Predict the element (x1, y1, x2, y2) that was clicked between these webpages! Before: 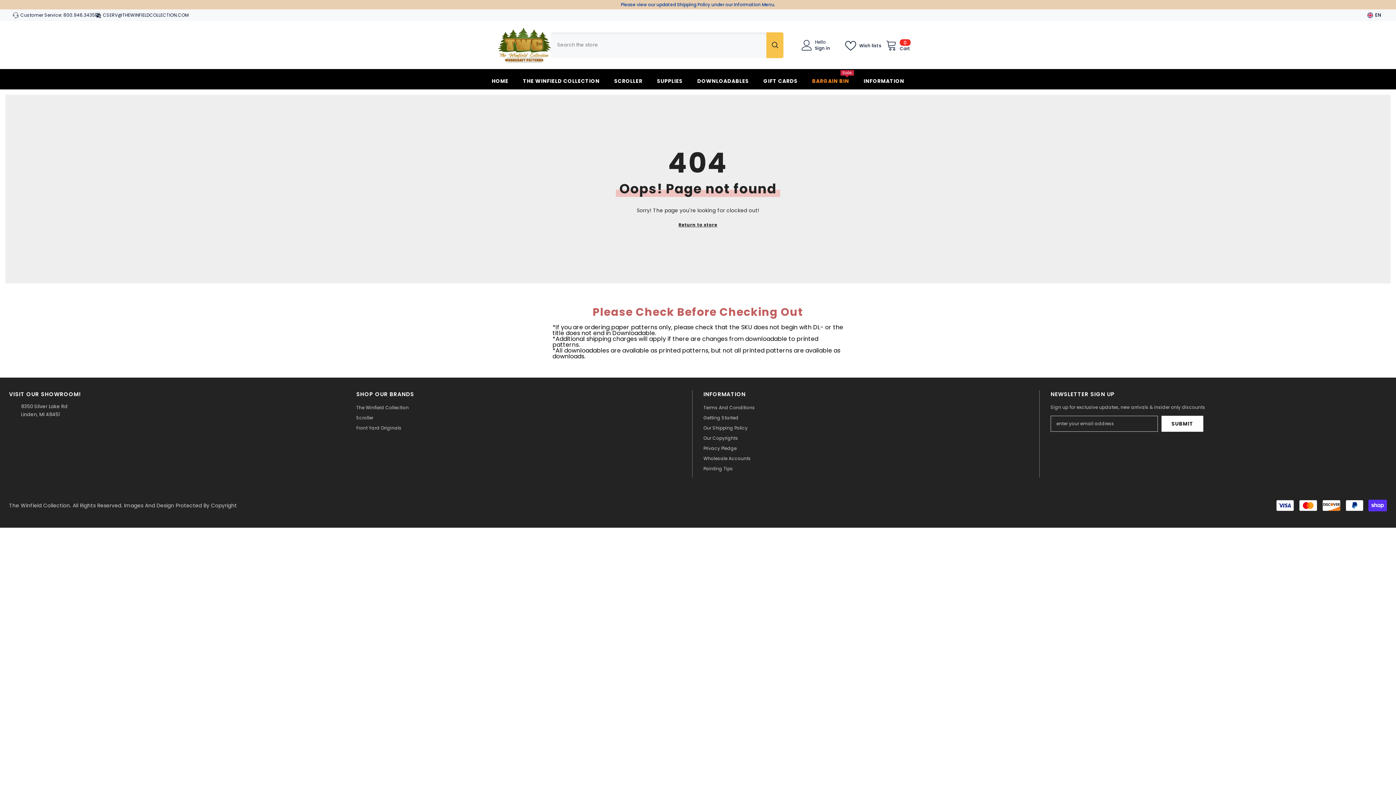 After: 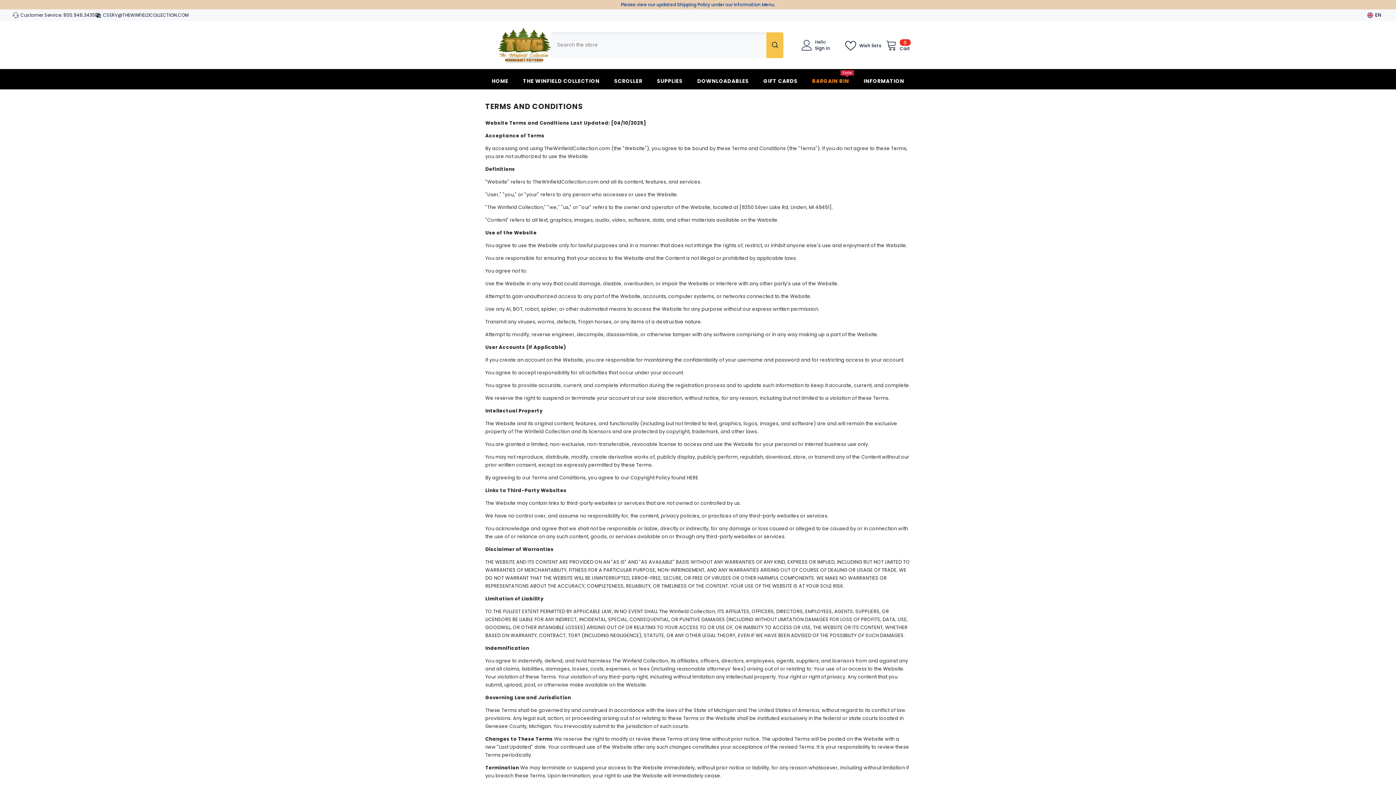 Action: label: INFORMATION bbox: (856, 77, 911, 89)